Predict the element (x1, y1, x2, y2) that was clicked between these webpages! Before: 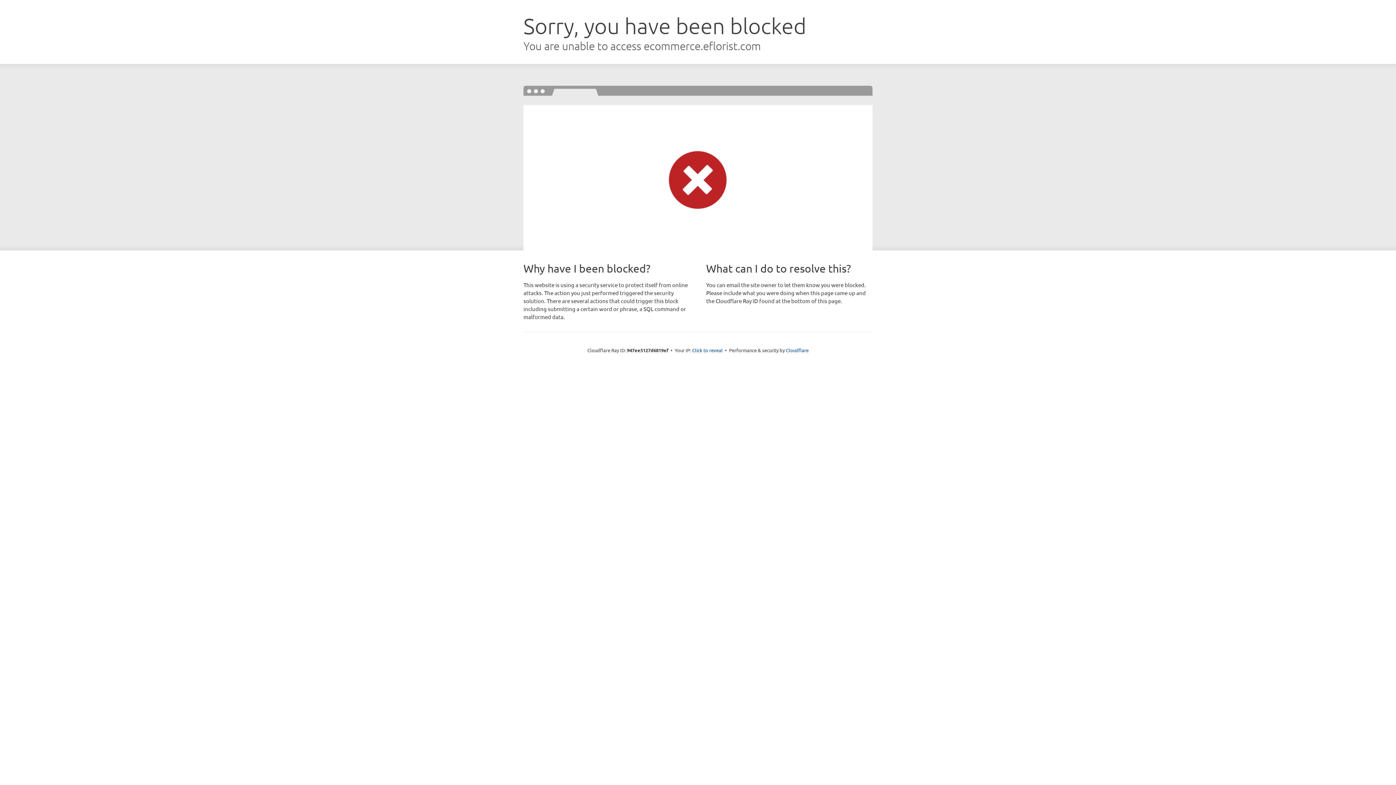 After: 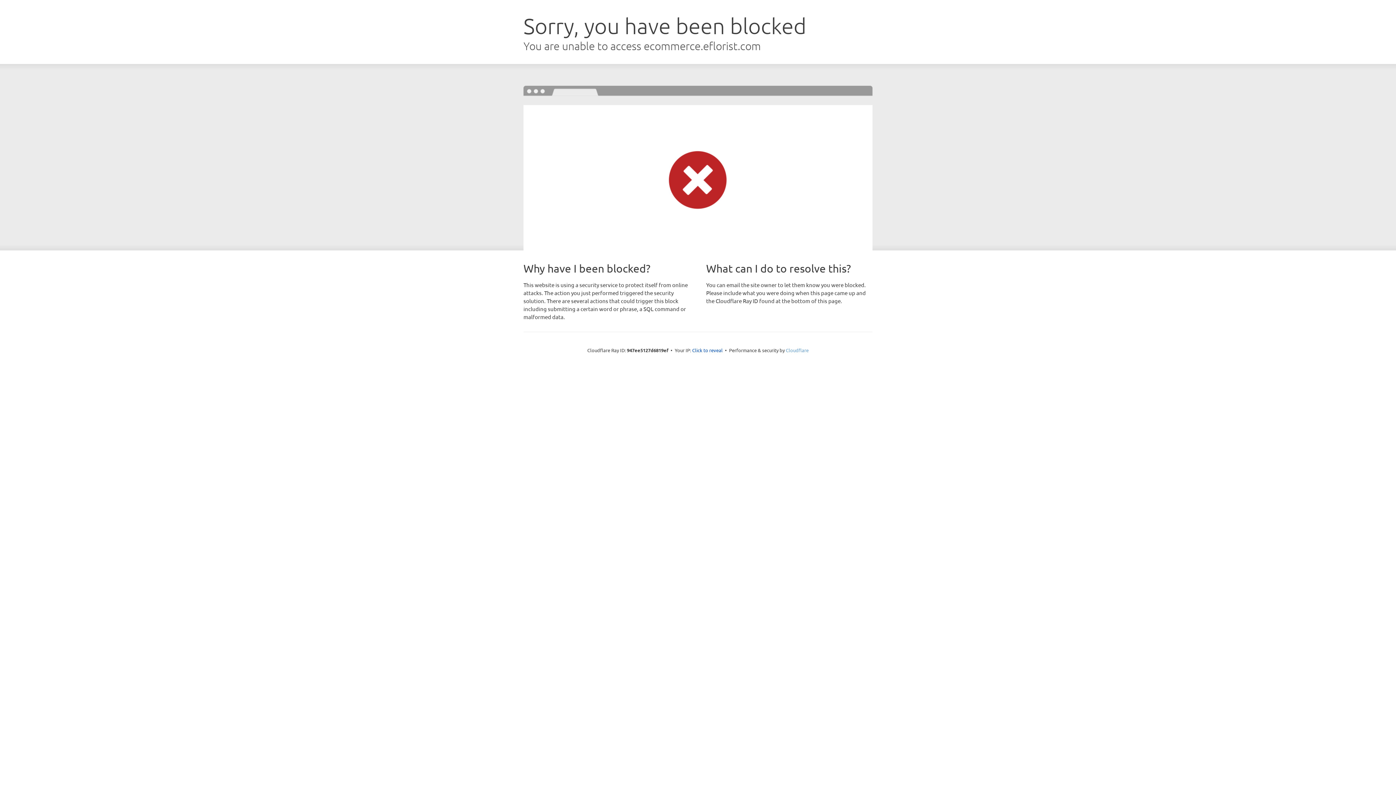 Action: bbox: (786, 347, 808, 353) label: Cloudflare